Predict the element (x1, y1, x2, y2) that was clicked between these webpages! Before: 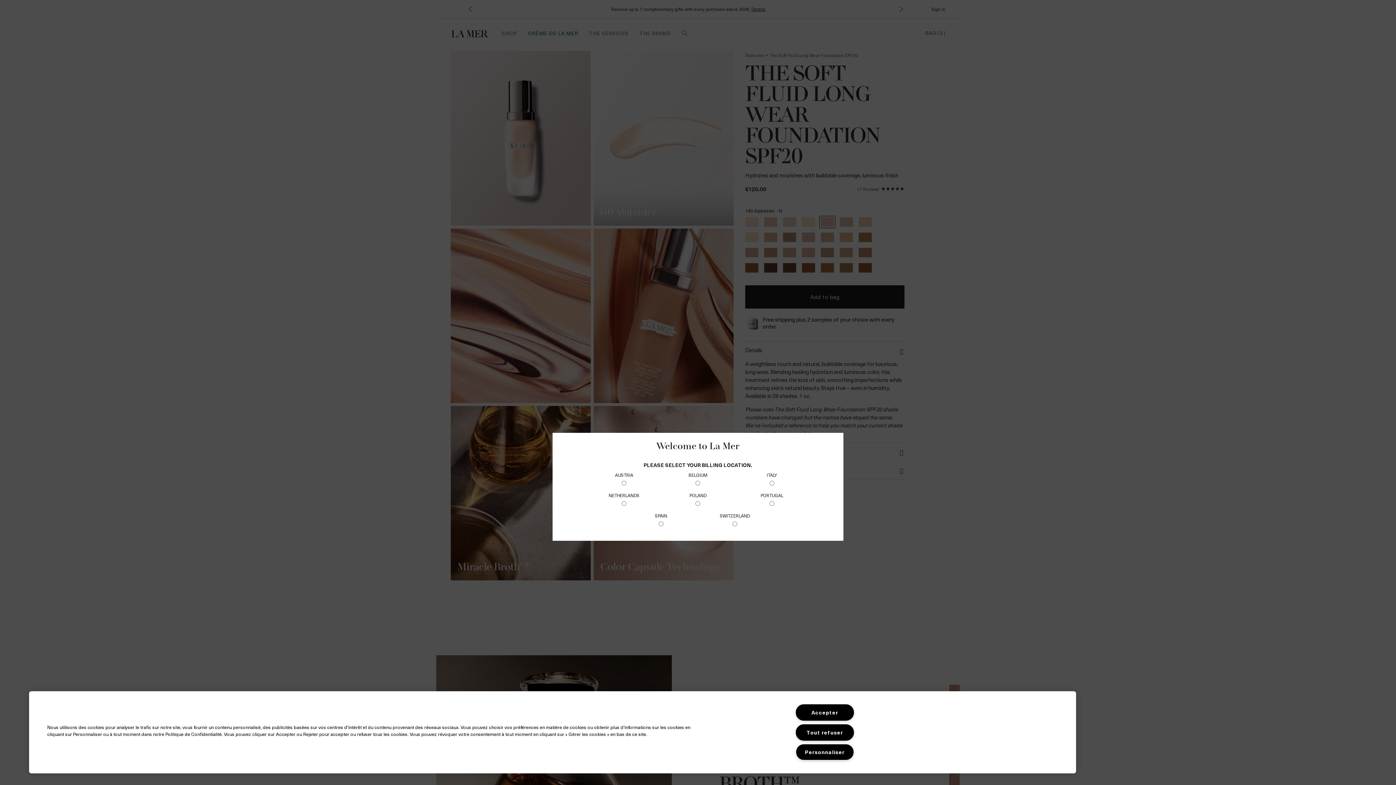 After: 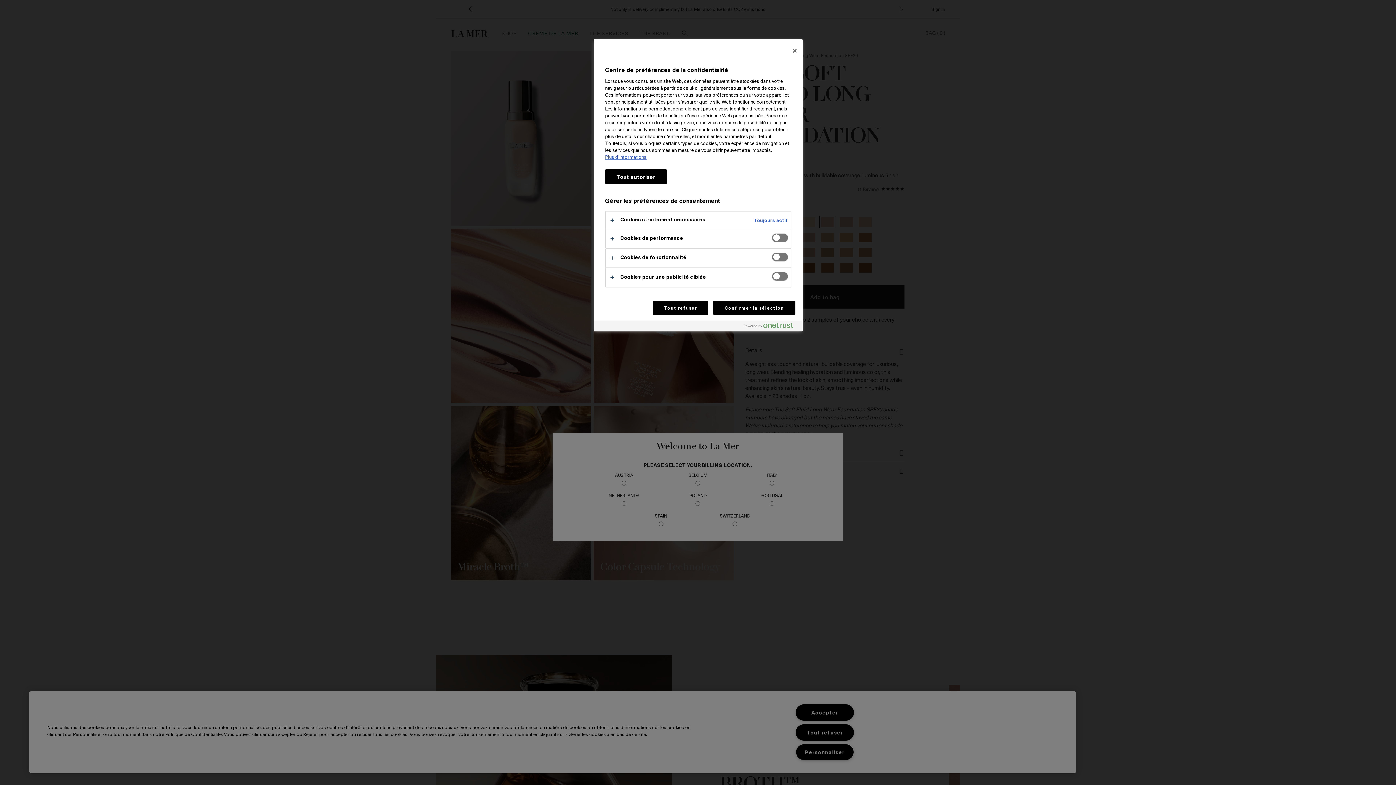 Action: bbox: (795, 744, 854, 760) label: Personnaliser